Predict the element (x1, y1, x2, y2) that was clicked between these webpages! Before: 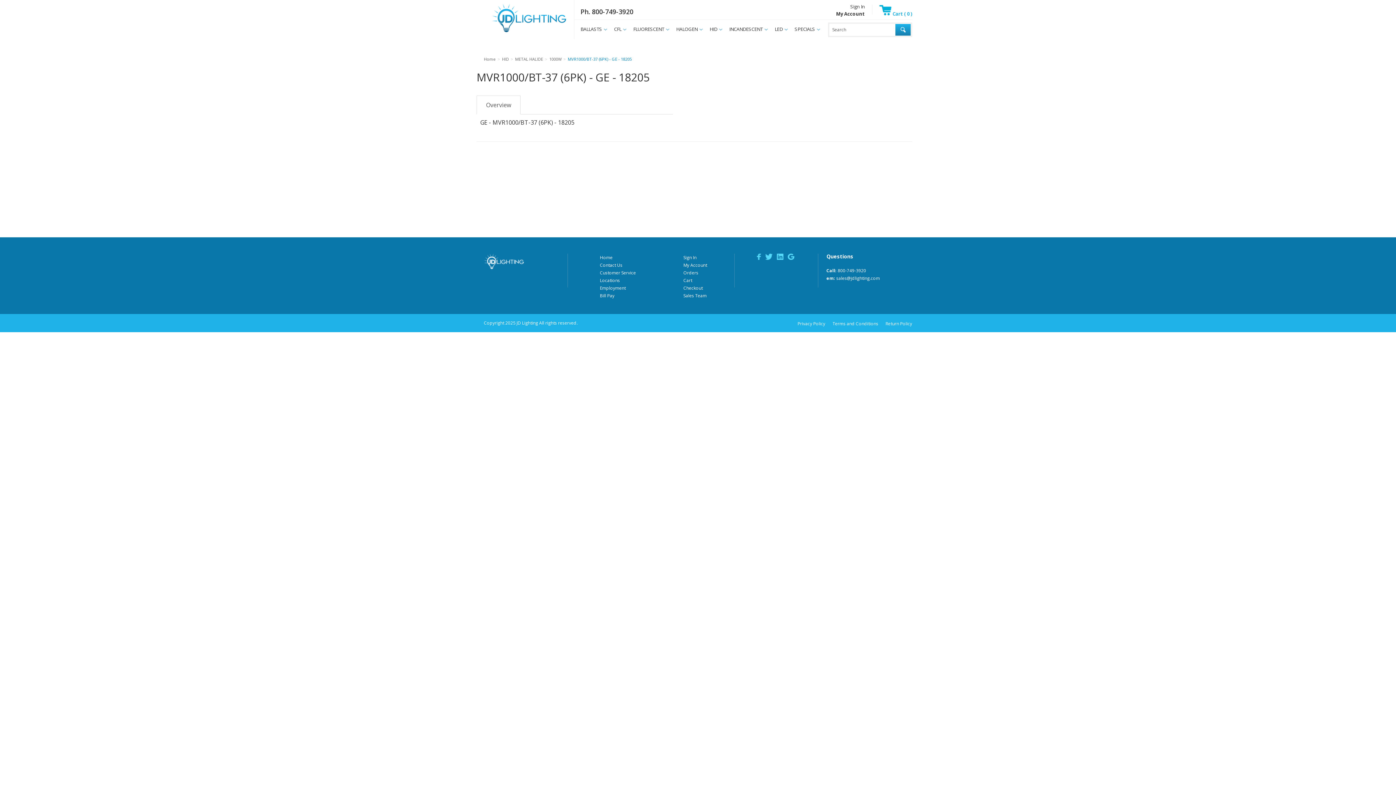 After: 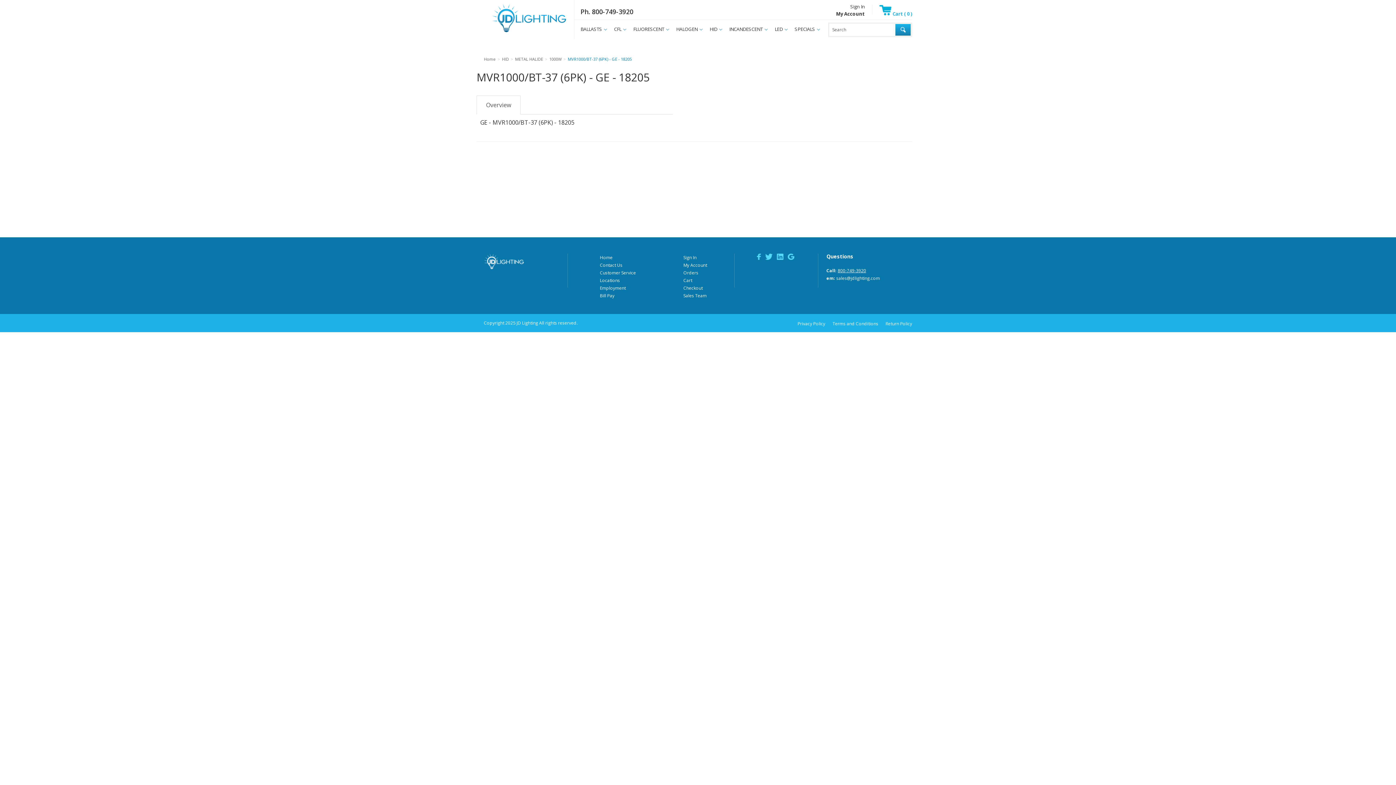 Action: label: 800-749-3920 bbox: (837, 267, 866, 273)